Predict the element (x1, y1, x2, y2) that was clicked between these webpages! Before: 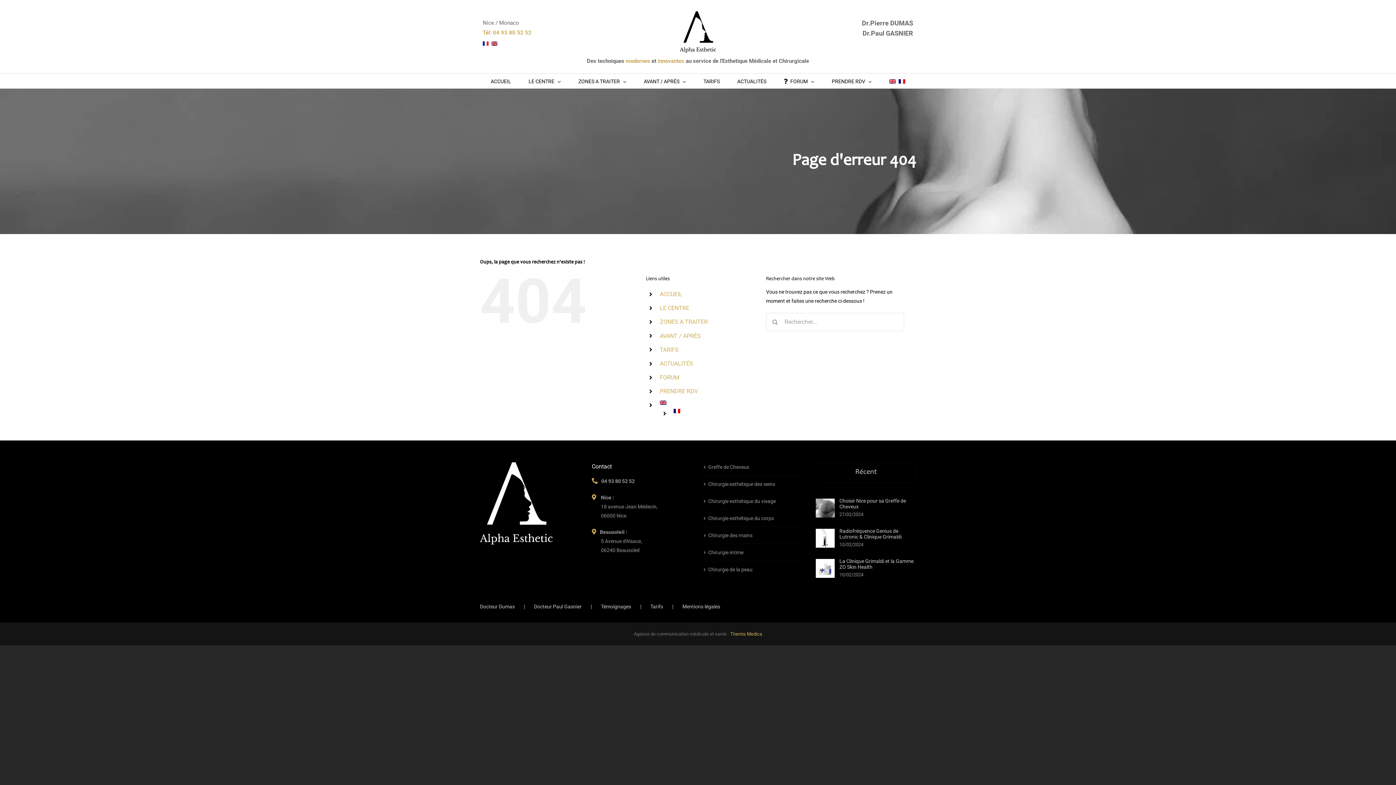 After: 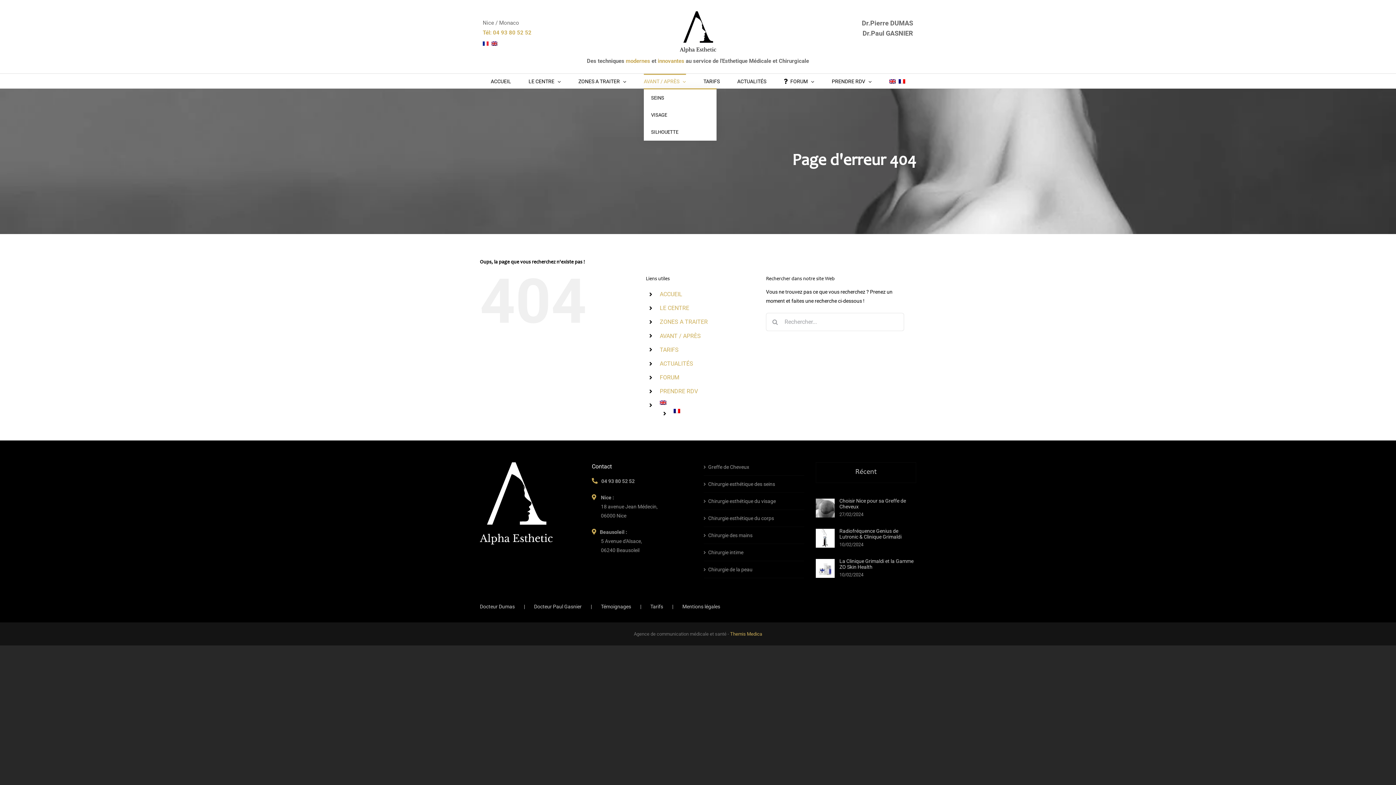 Action: bbox: (644, 73, 686, 88) label: AVANT / APRÈS